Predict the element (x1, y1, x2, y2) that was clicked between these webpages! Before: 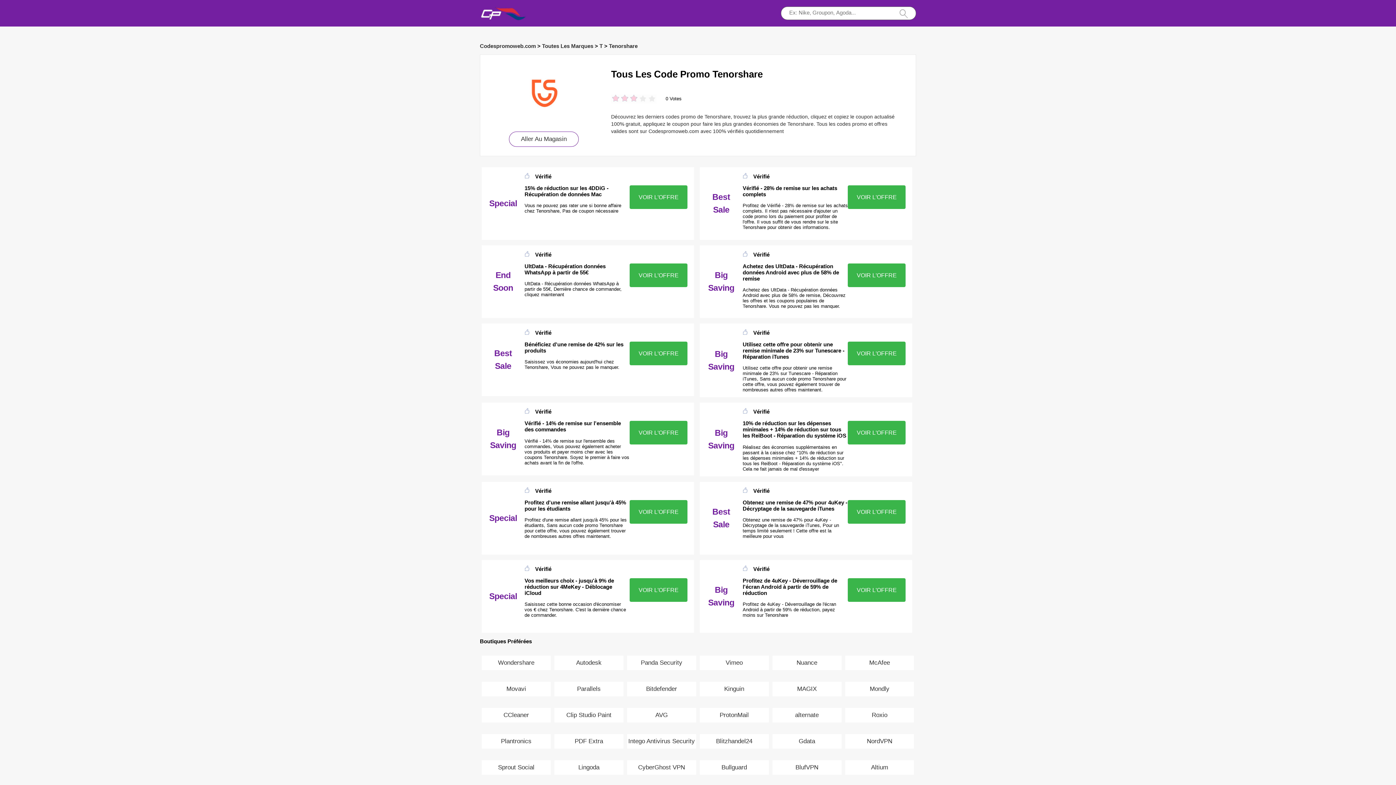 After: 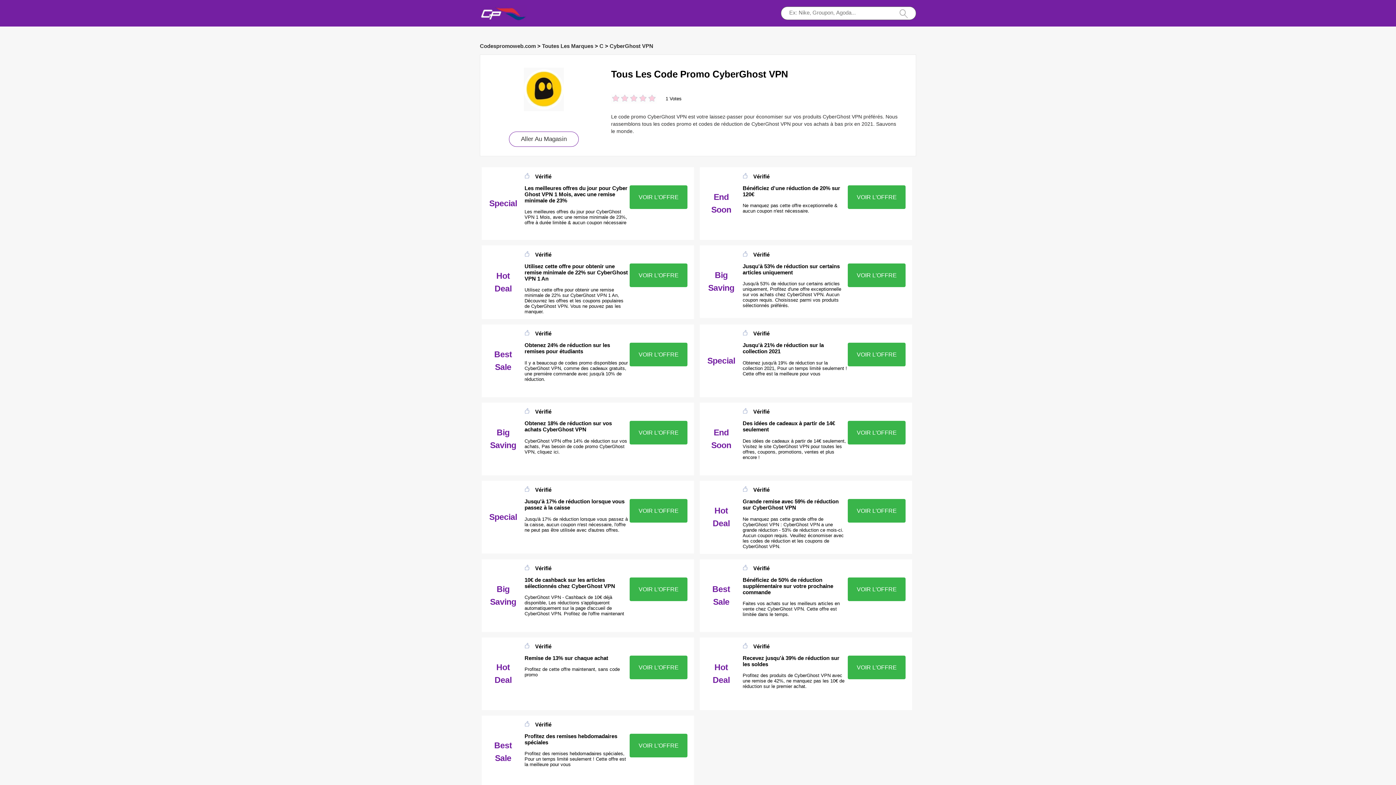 Action: bbox: (638, 764, 685, 771) label: CyberGhost VPN